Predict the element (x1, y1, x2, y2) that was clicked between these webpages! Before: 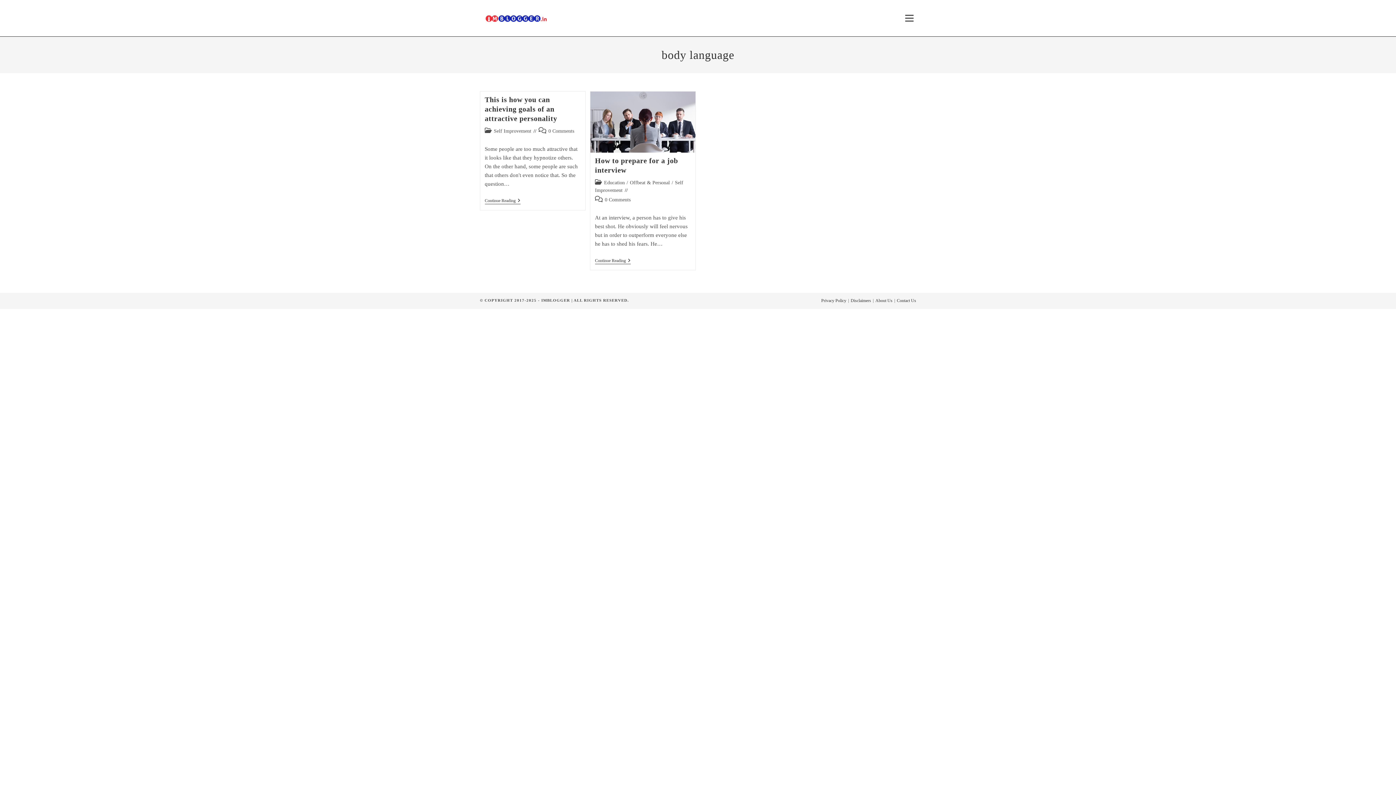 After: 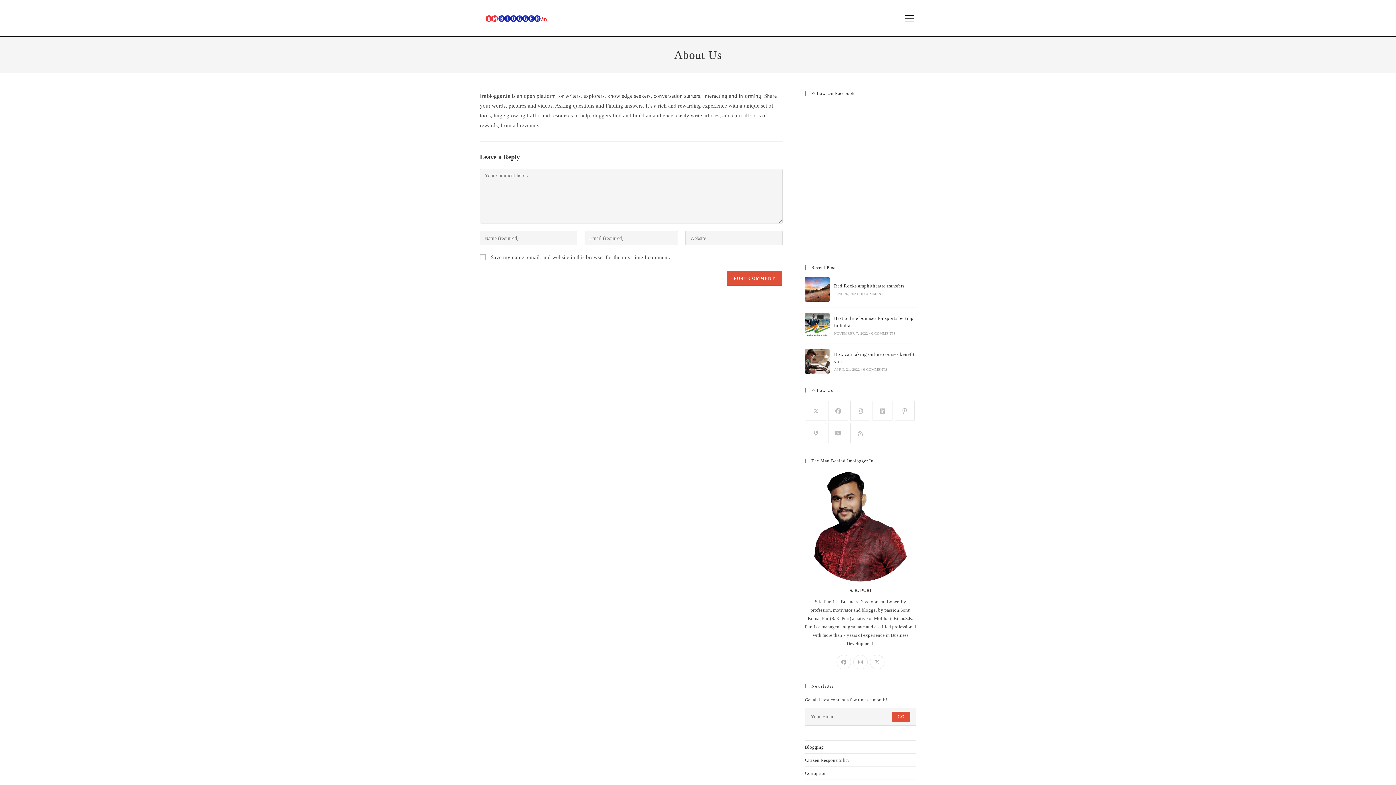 Action: bbox: (875, 298, 892, 303) label: About Us